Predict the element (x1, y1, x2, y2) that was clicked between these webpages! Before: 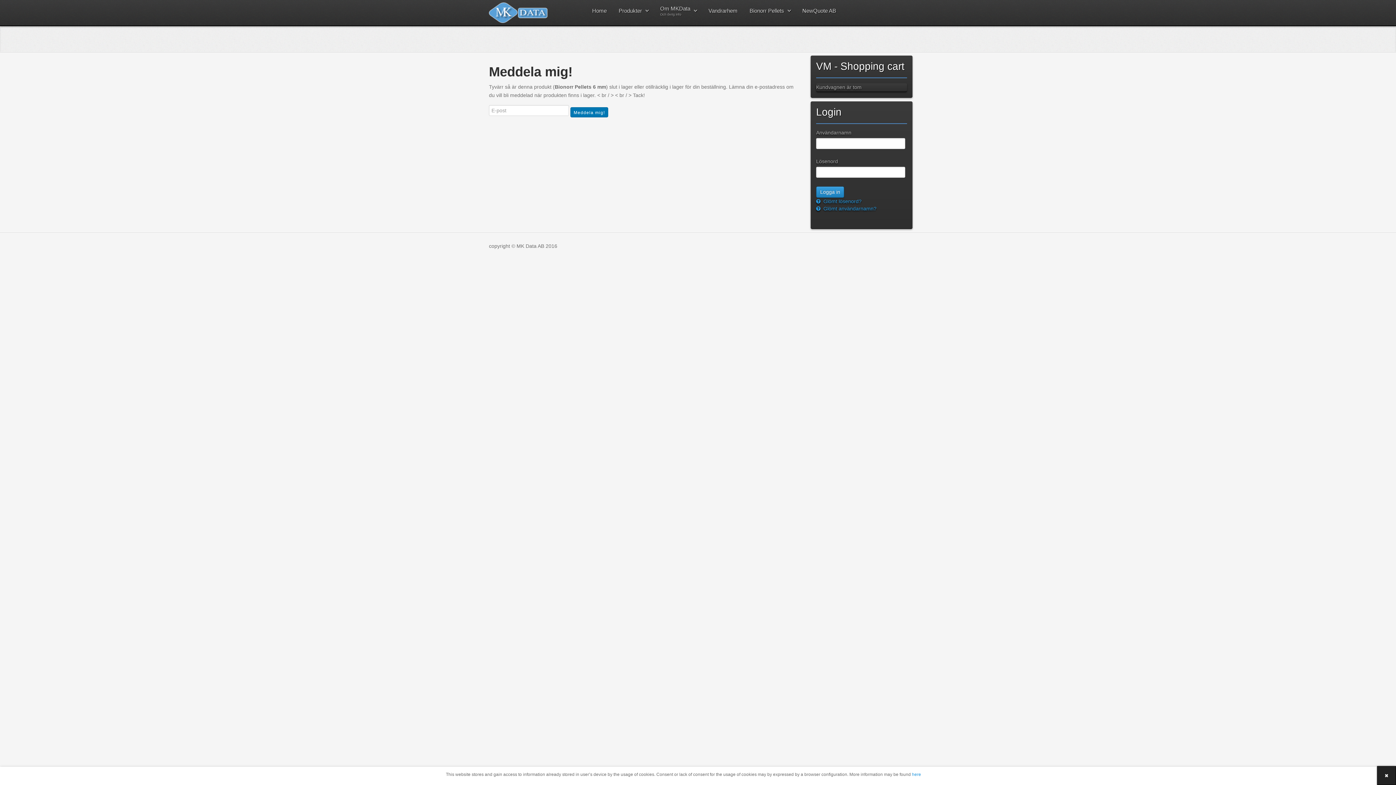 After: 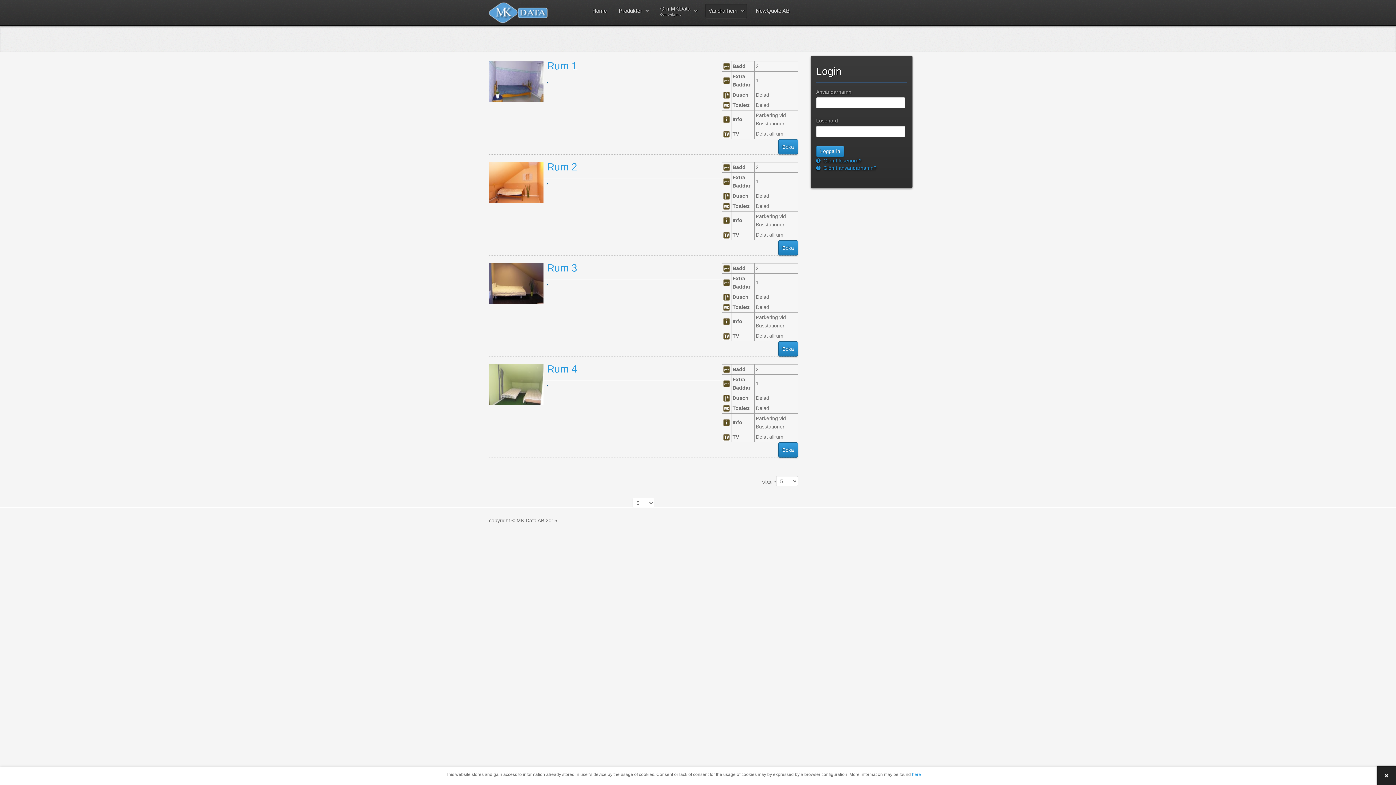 Action: label: Vandrarhem bbox: (705, 4, 740, 17)